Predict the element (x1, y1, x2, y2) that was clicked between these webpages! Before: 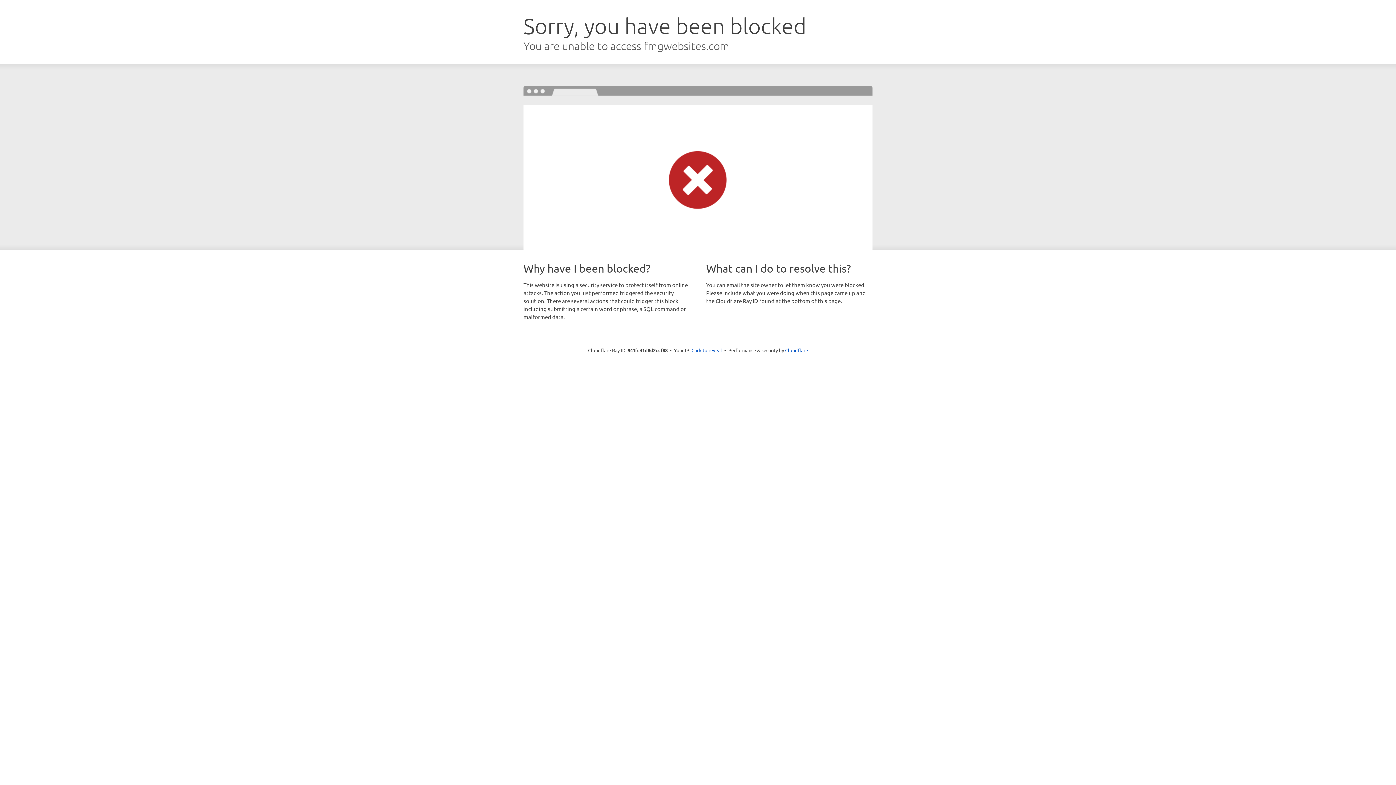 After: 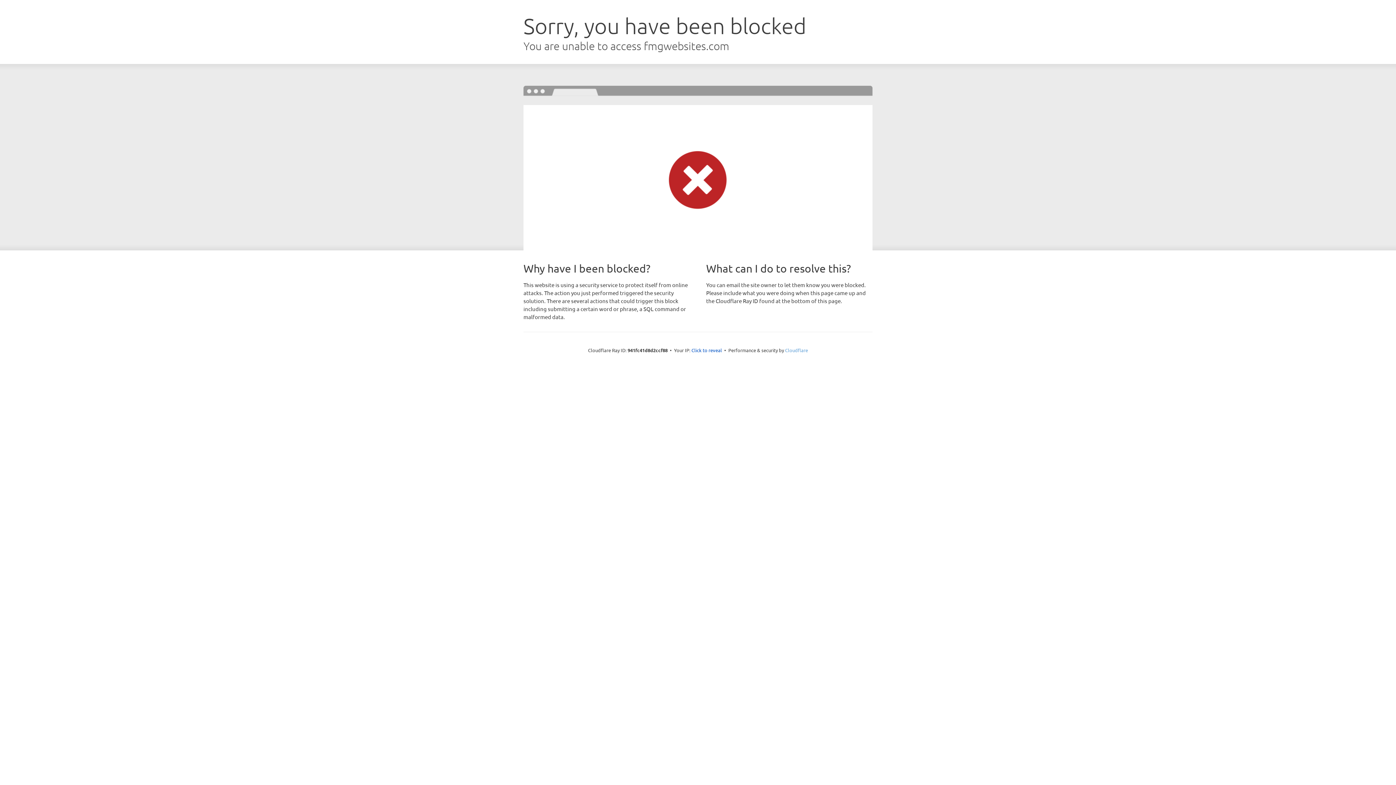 Action: label: Cloudflare bbox: (785, 347, 808, 353)